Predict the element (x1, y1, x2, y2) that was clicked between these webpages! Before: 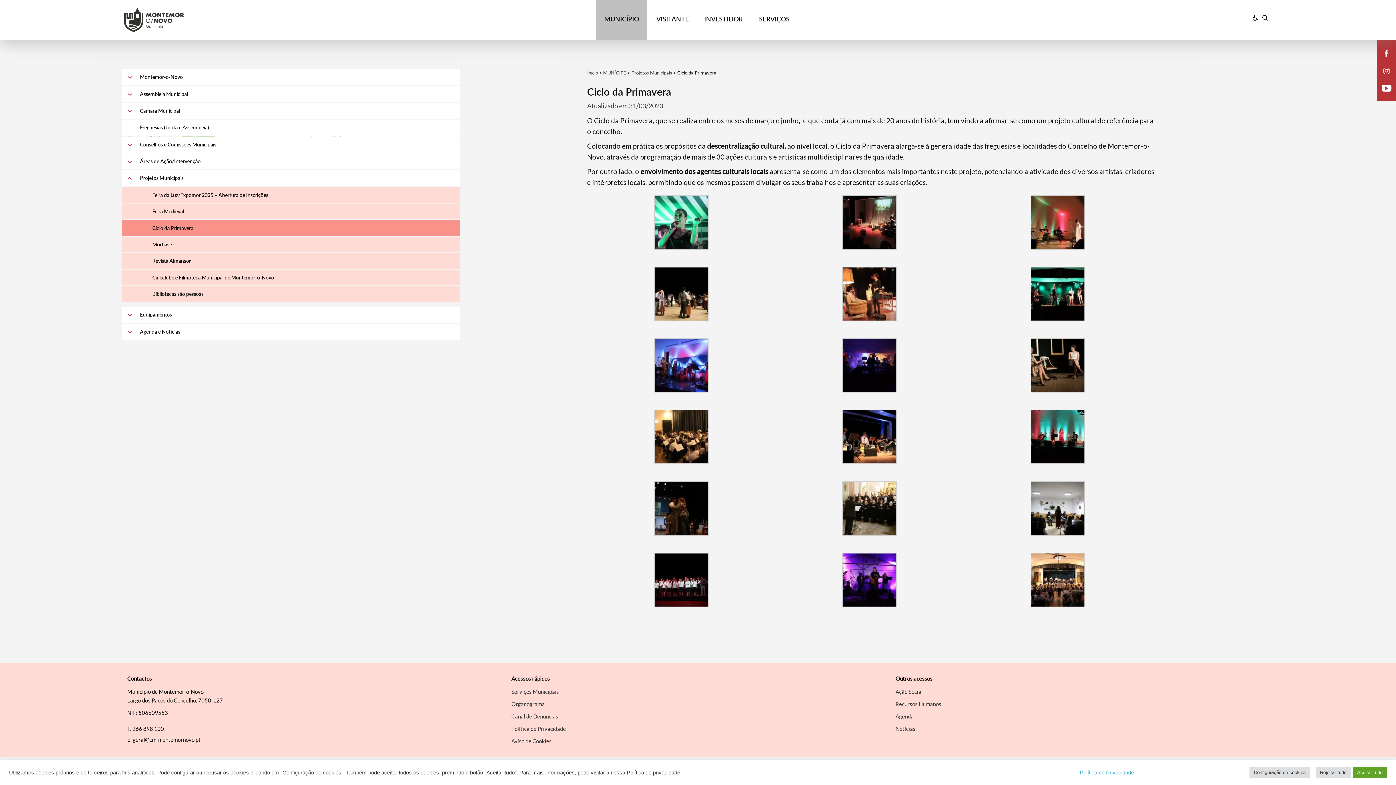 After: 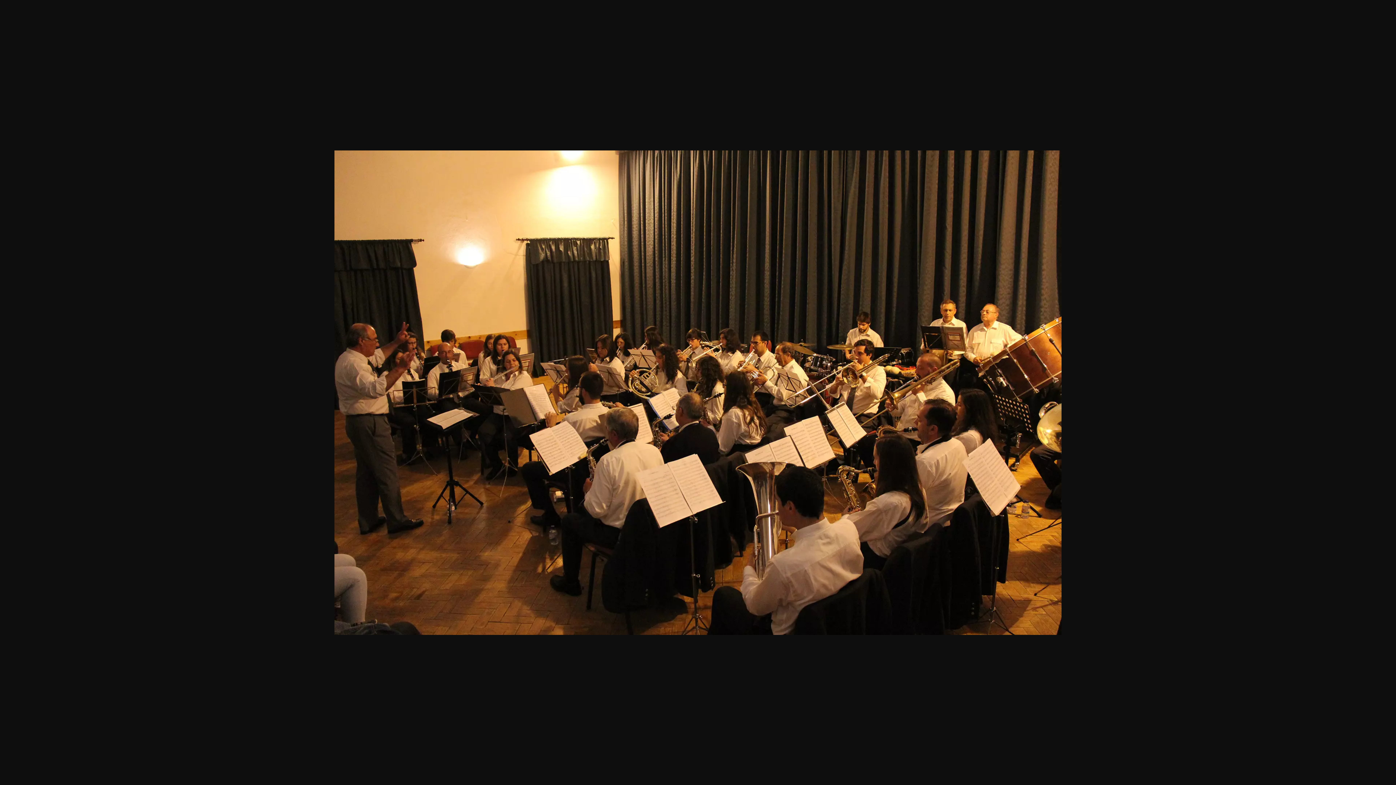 Action: bbox: (654, 432, 708, 440)